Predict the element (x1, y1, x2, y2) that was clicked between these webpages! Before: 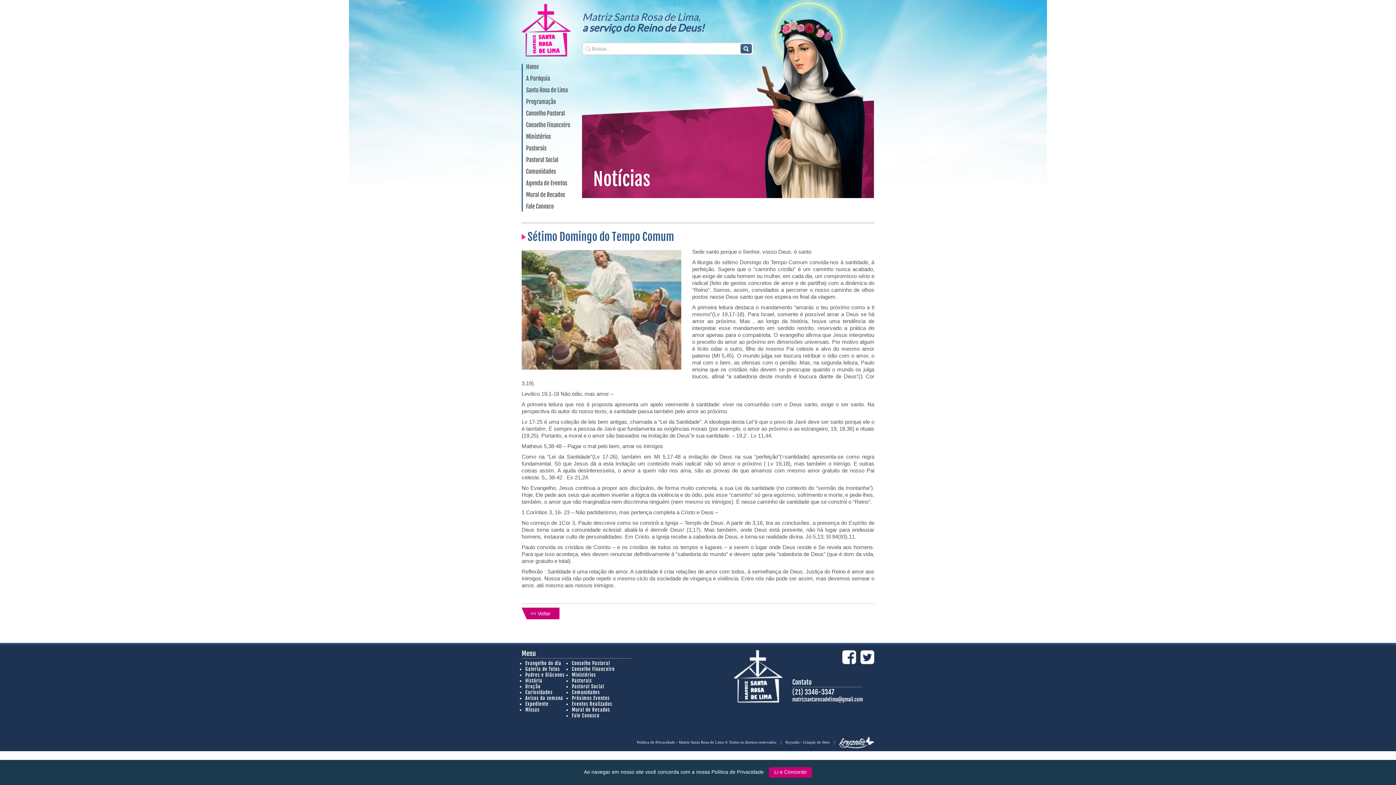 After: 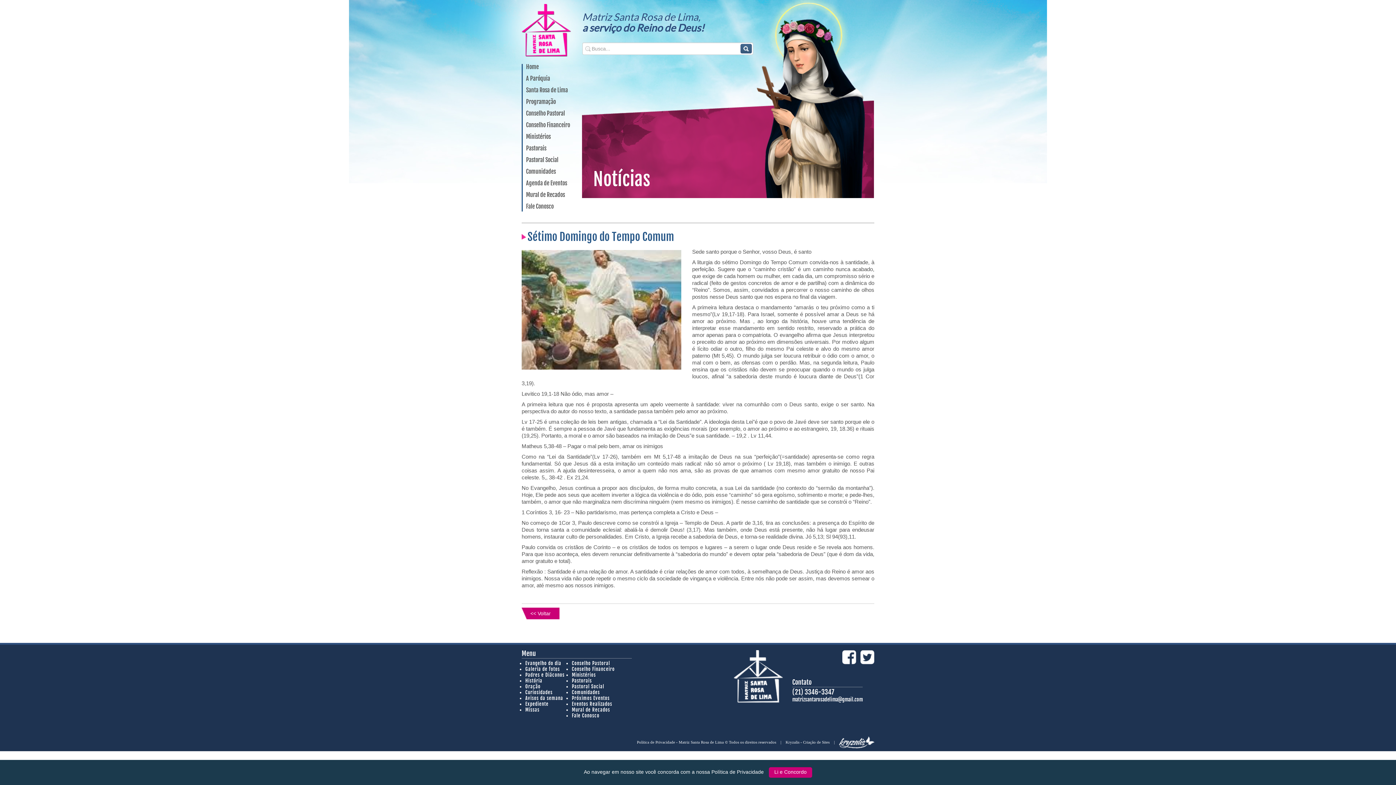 Action: bbox: (572, 672, 596, 678) label: Ministérios